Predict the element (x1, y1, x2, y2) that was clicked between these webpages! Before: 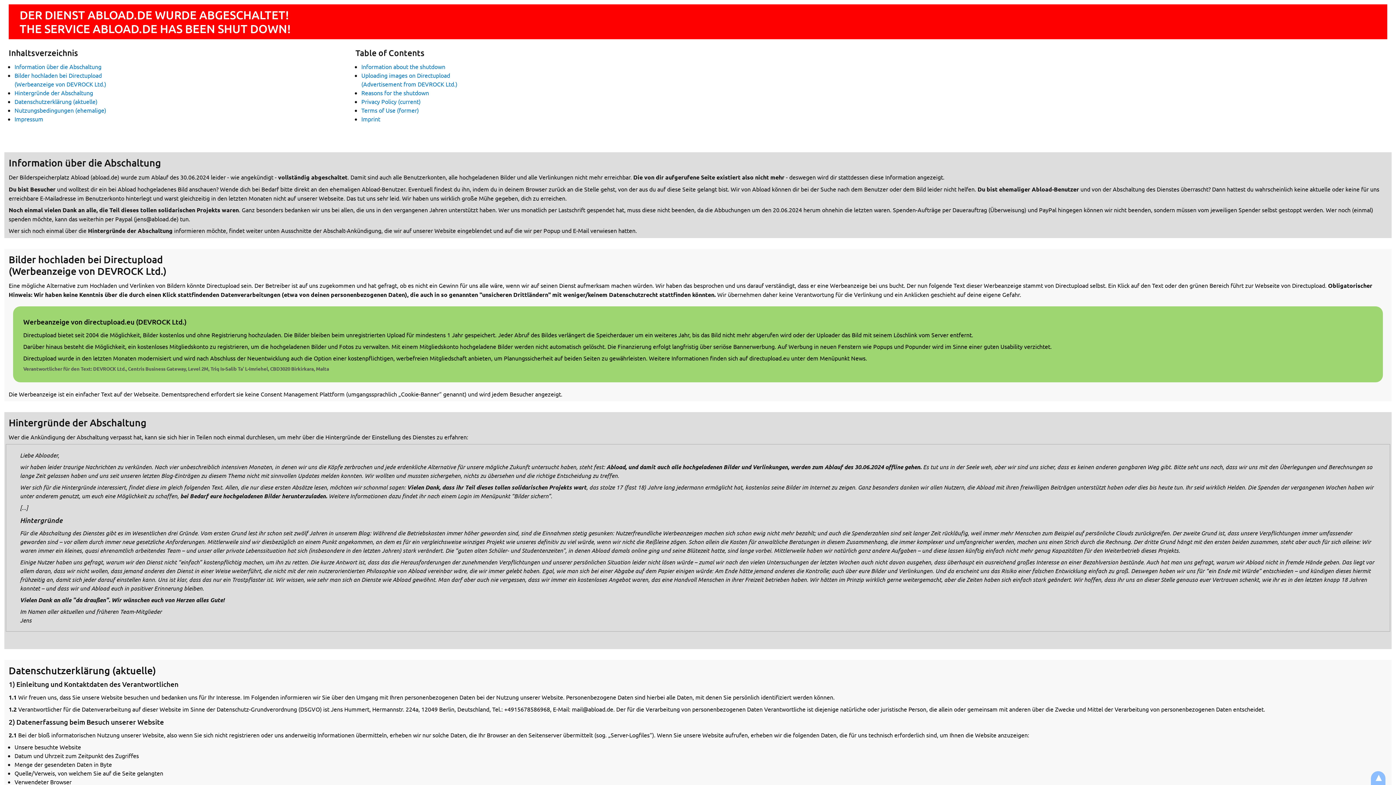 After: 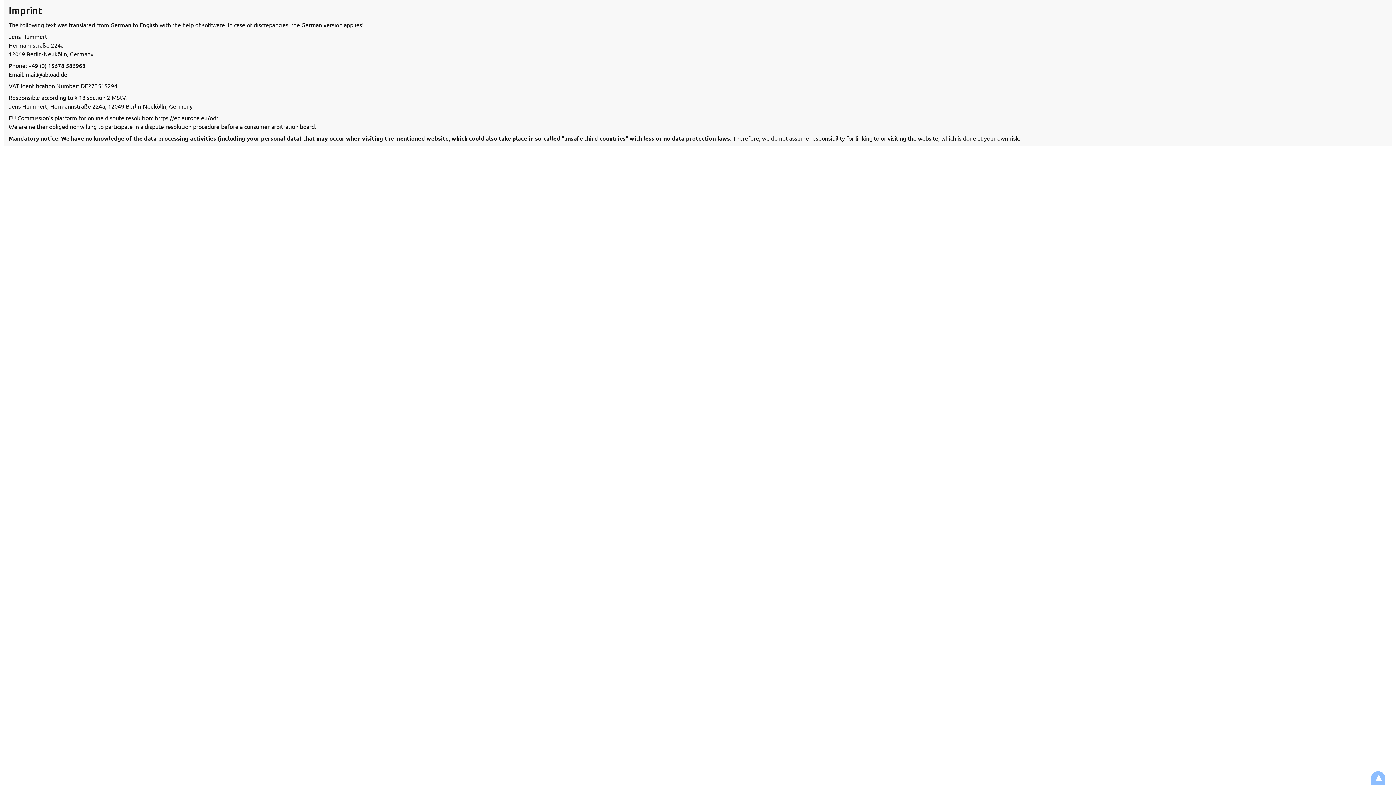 Action: label: Imprint bbox: (361, 115, 380, 122)